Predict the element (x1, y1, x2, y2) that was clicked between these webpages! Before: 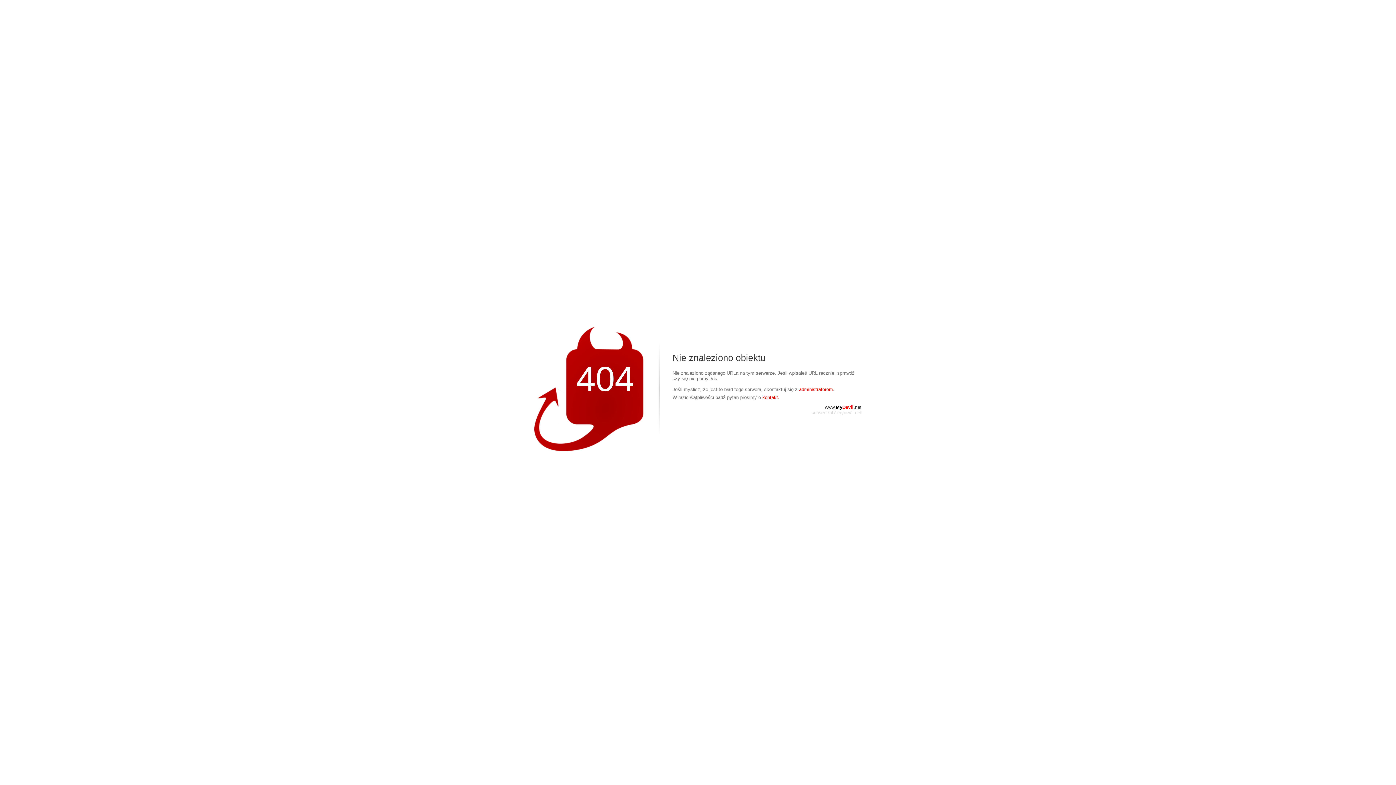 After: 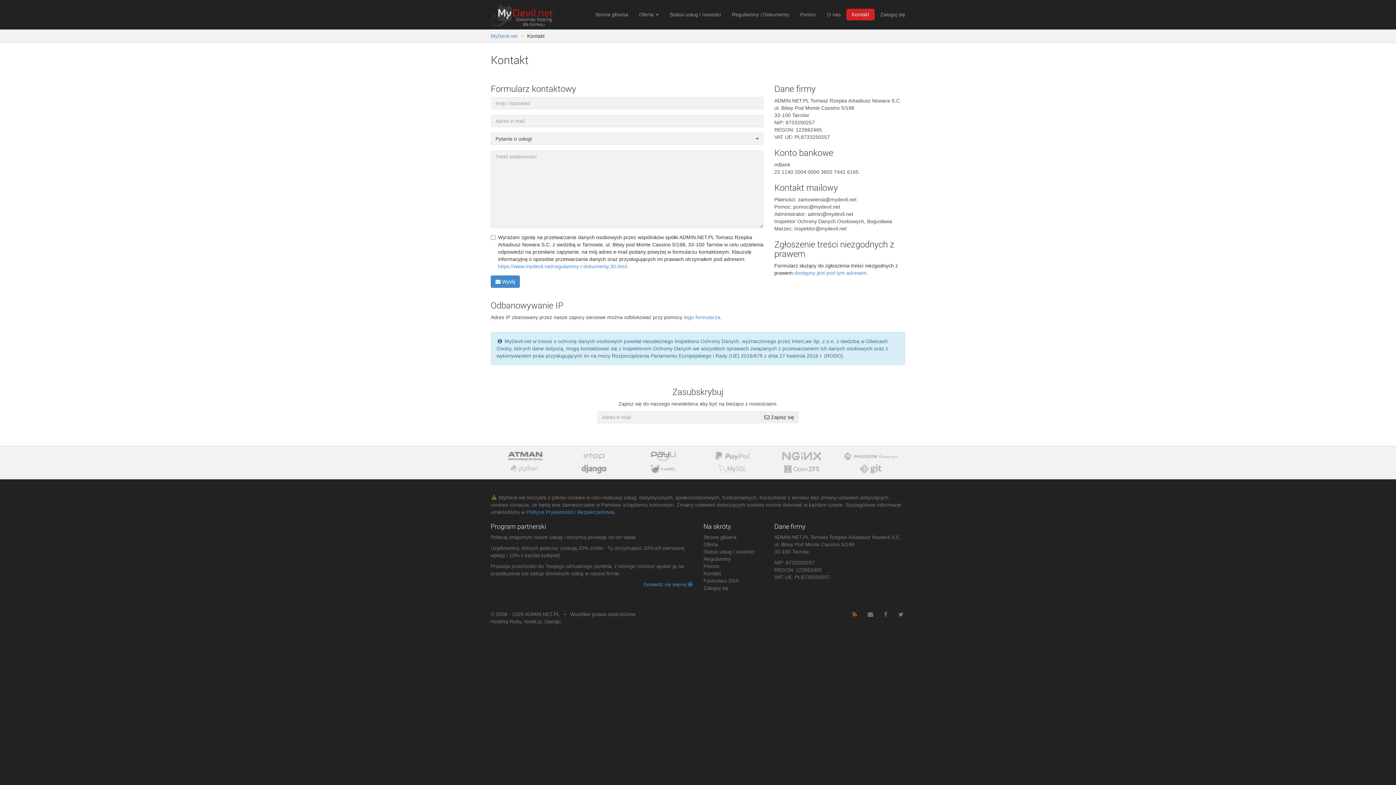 Action: label: administratorem bbox: (799, 386, 833, 392)